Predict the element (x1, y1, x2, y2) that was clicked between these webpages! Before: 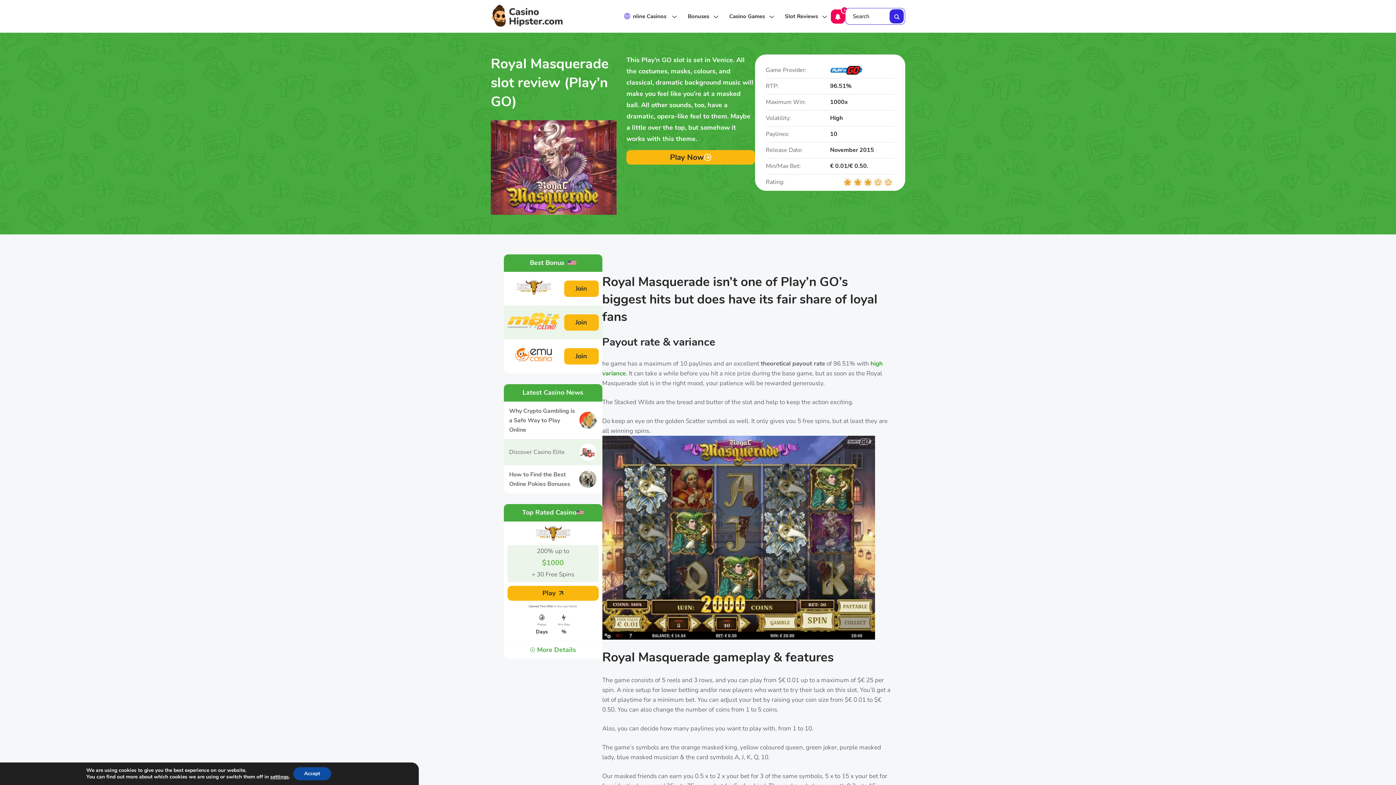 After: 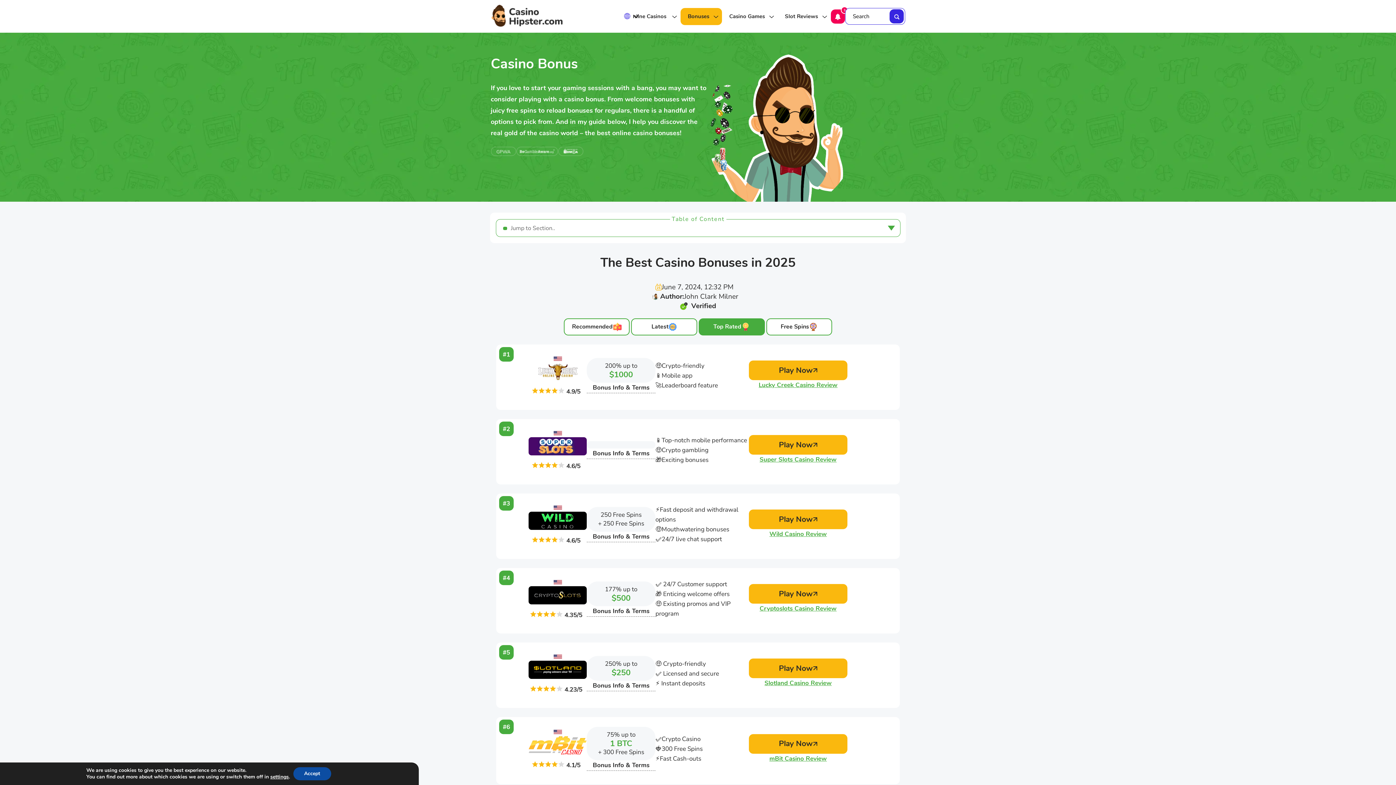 Action: bbox: (680, 7, 722, 24) label: Bonuses